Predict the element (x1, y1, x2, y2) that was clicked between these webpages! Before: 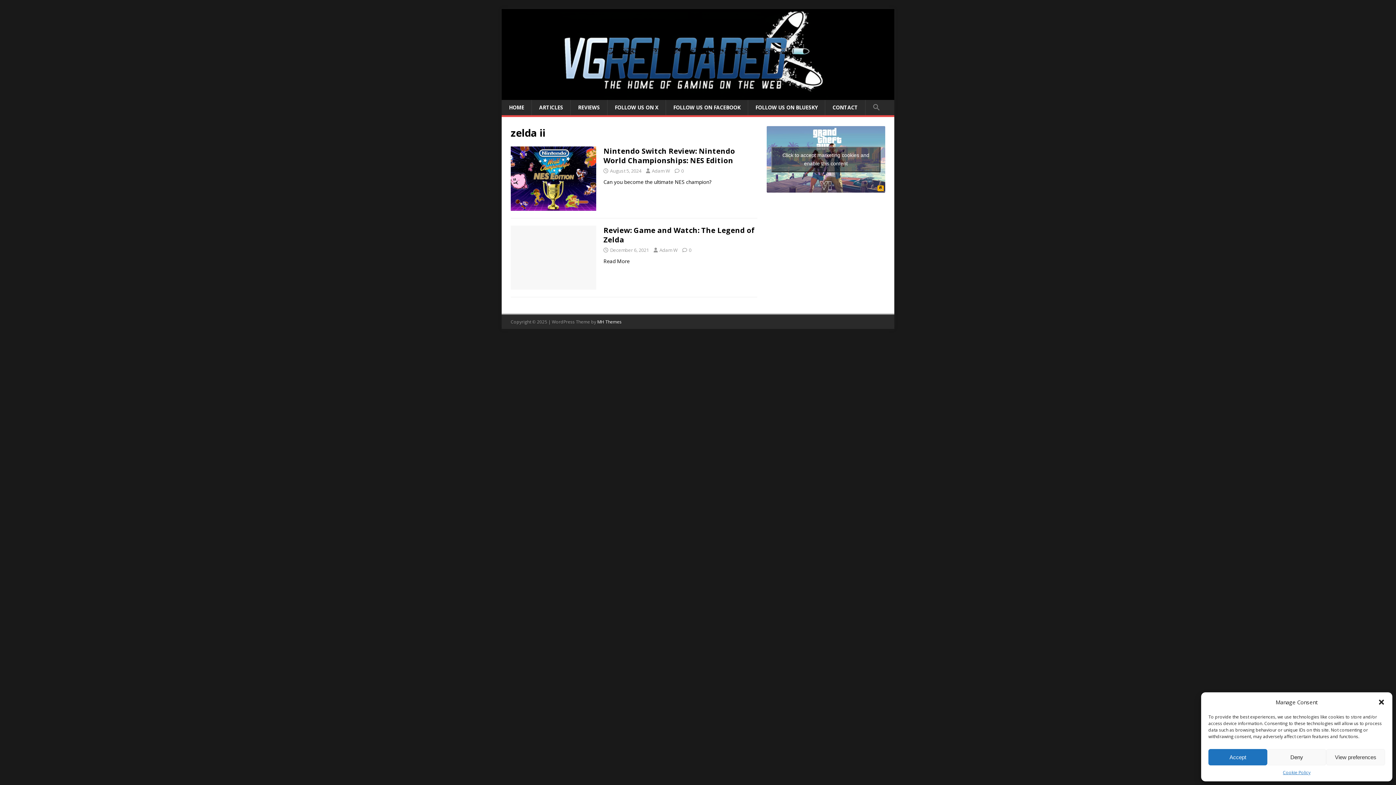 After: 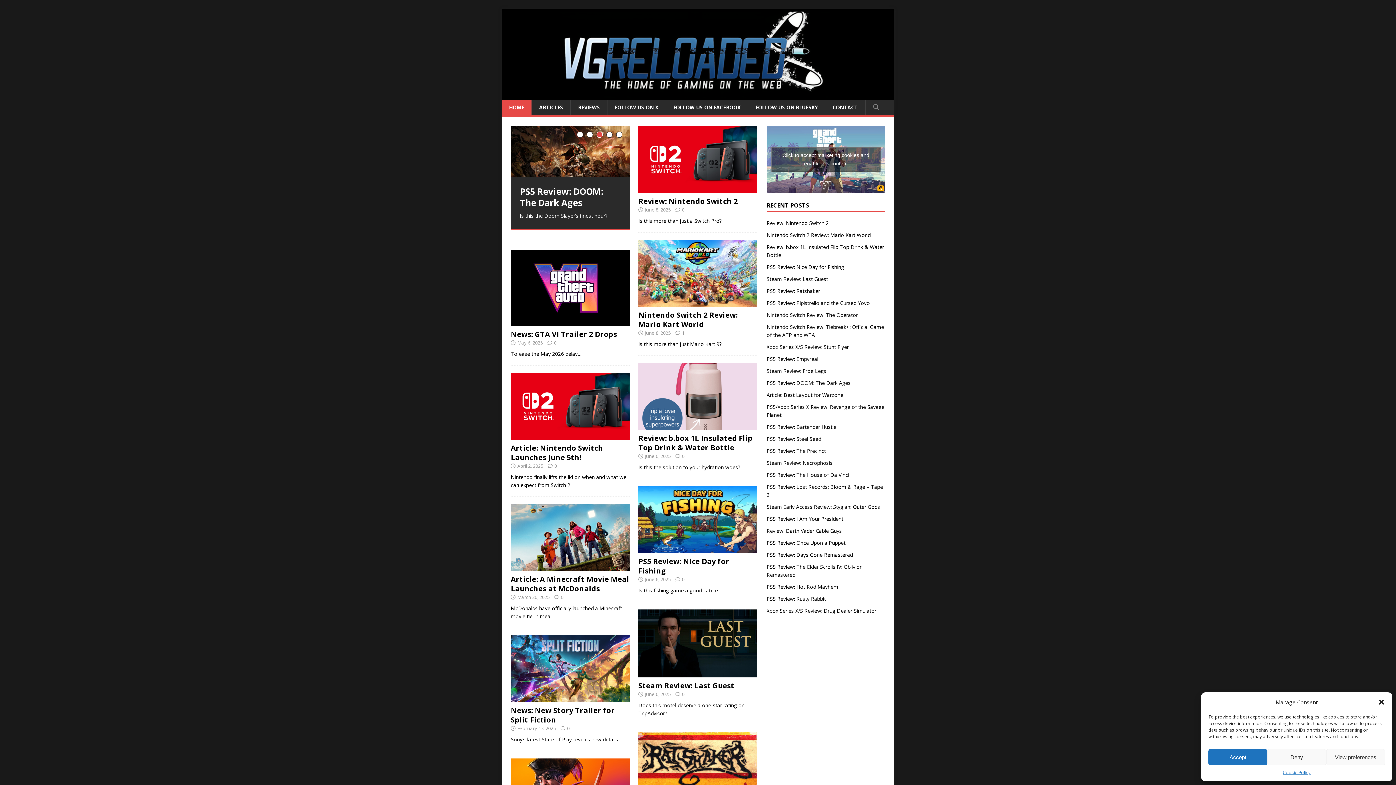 Action: label: HOME bbox: (501, 100, 531, 115)